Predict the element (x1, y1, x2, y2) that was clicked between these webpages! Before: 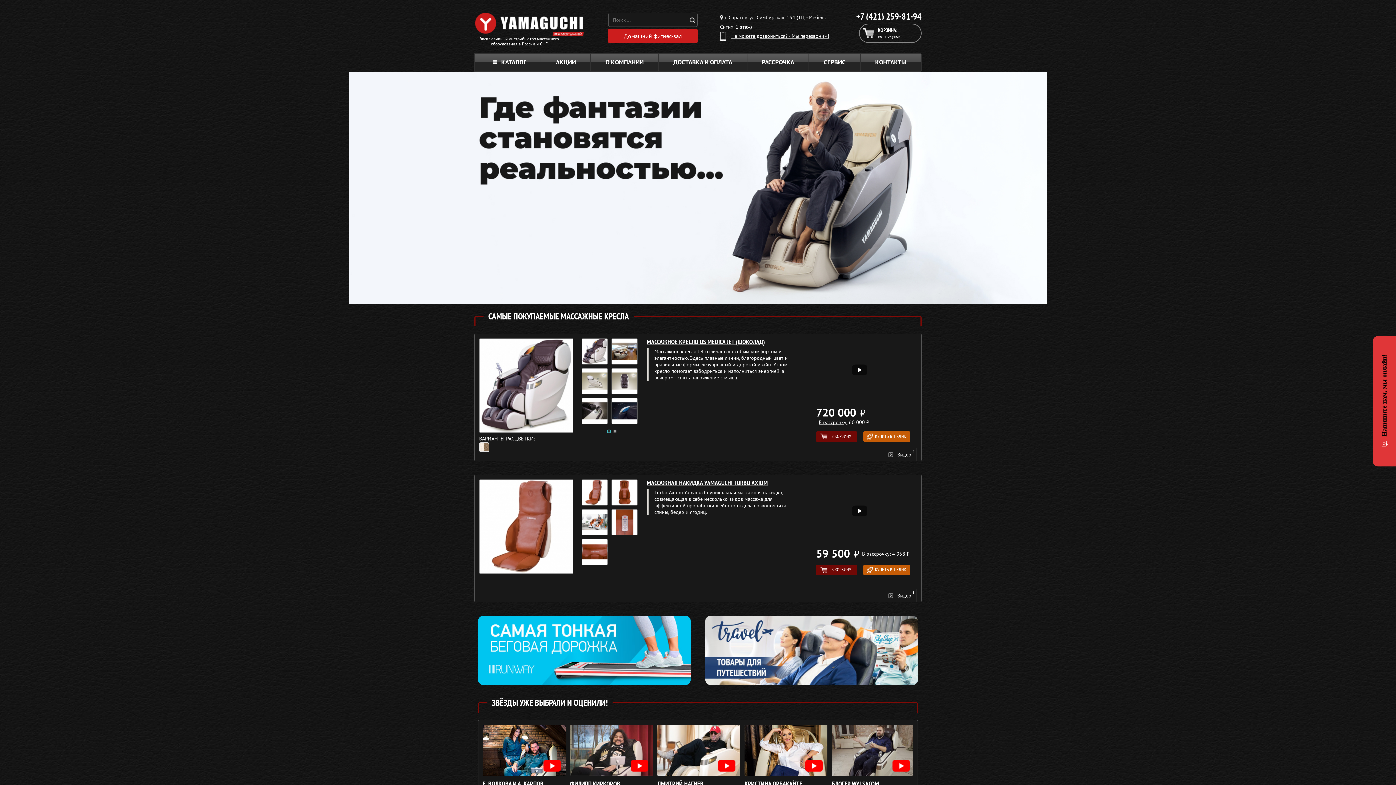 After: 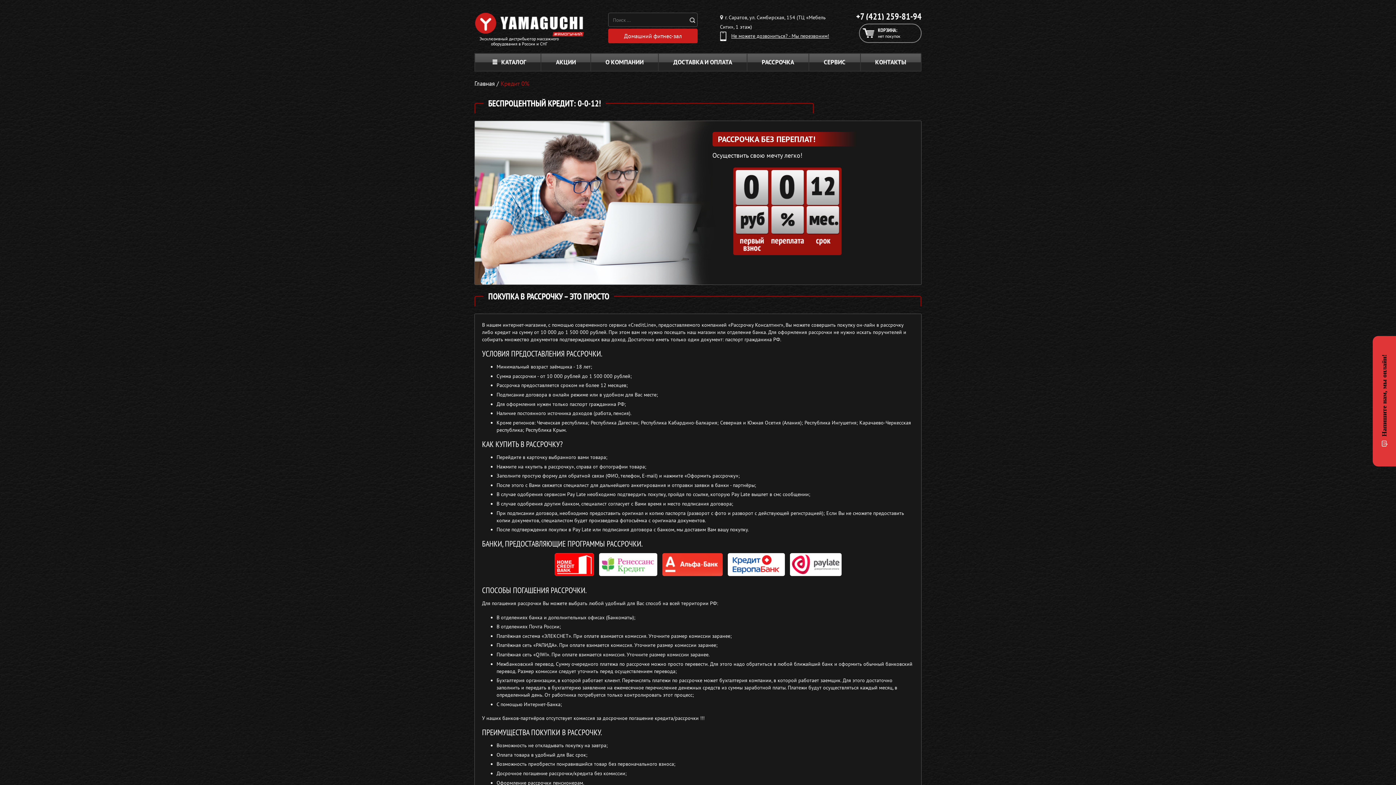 Action: bbox: (746, 53, 808, 71) label: РАССРОЧКА